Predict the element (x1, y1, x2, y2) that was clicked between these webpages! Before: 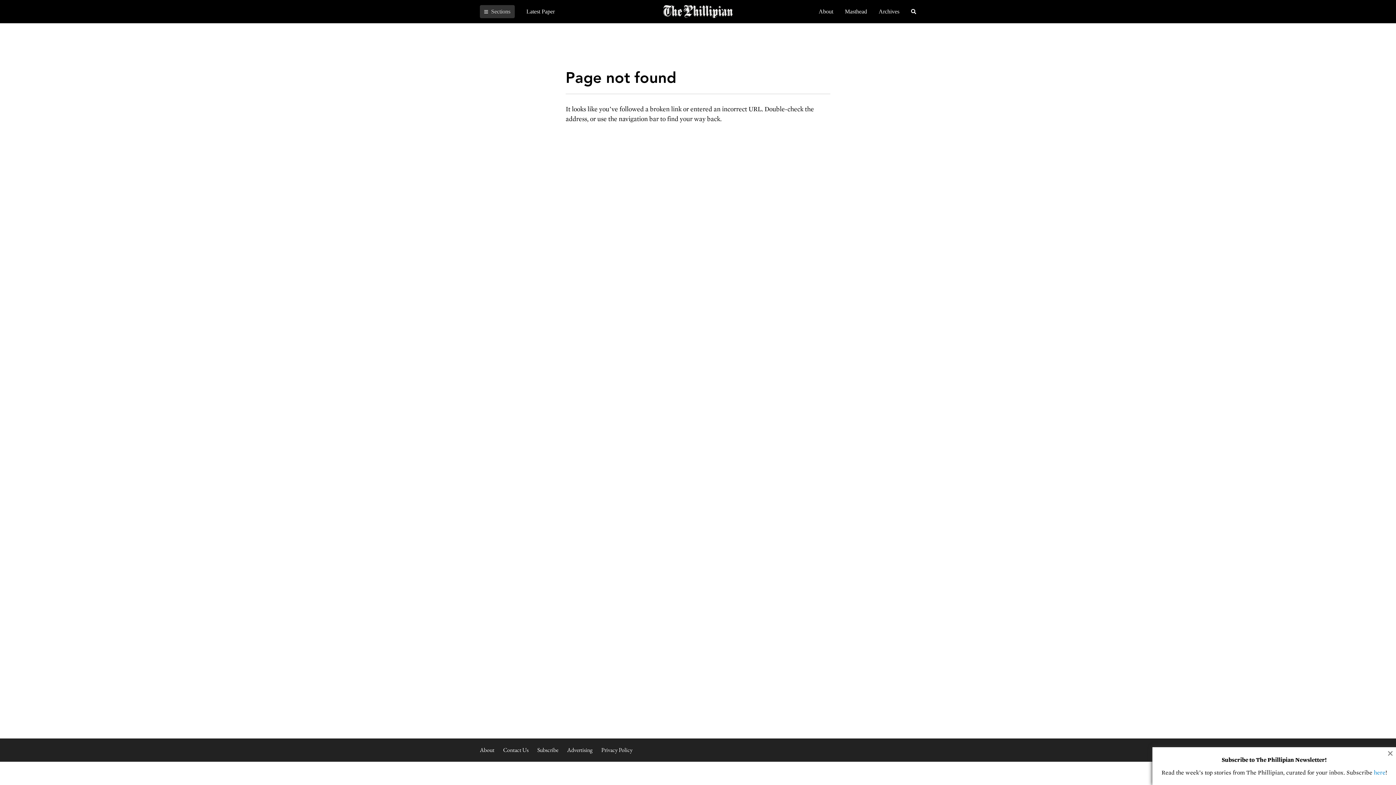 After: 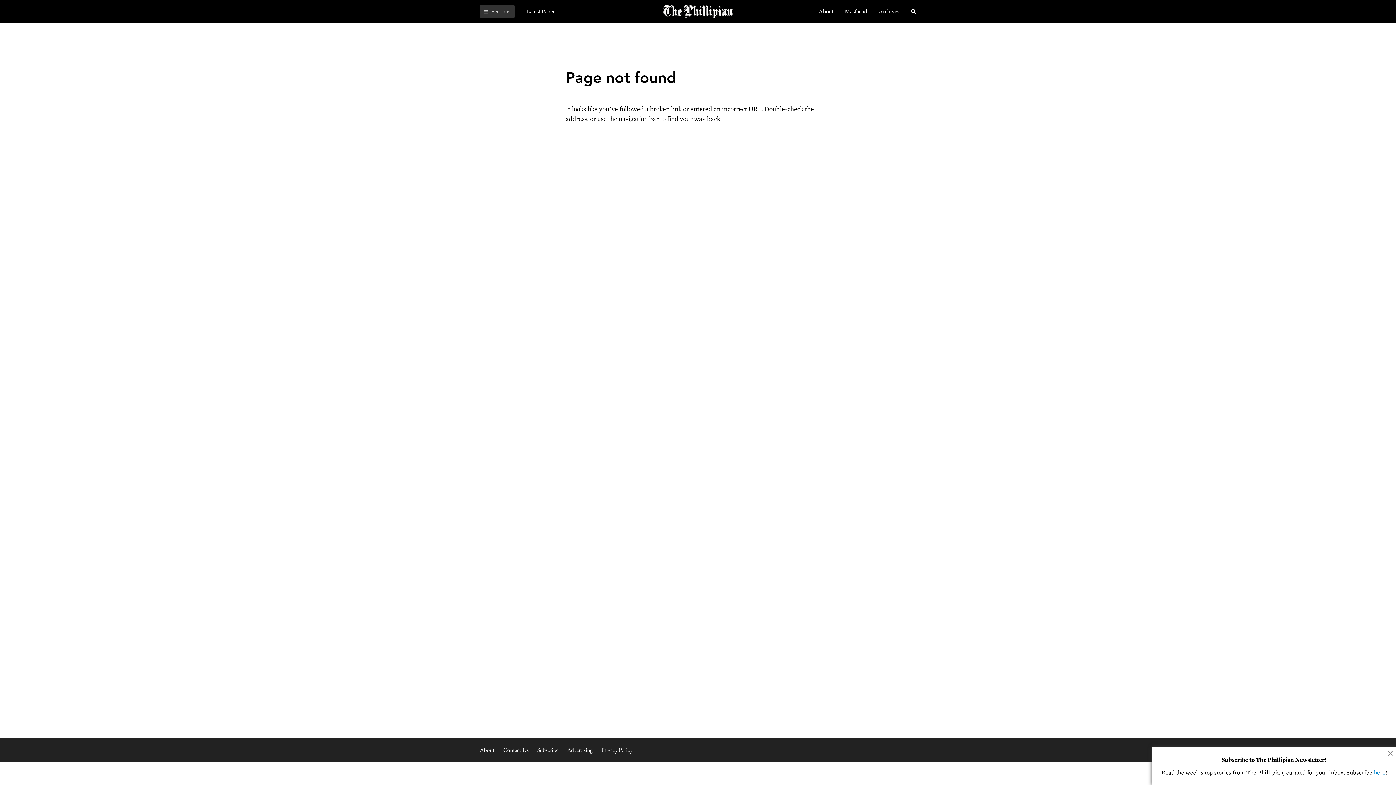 Action: bbox: (537, 746, 558, 754) label: Subscribe